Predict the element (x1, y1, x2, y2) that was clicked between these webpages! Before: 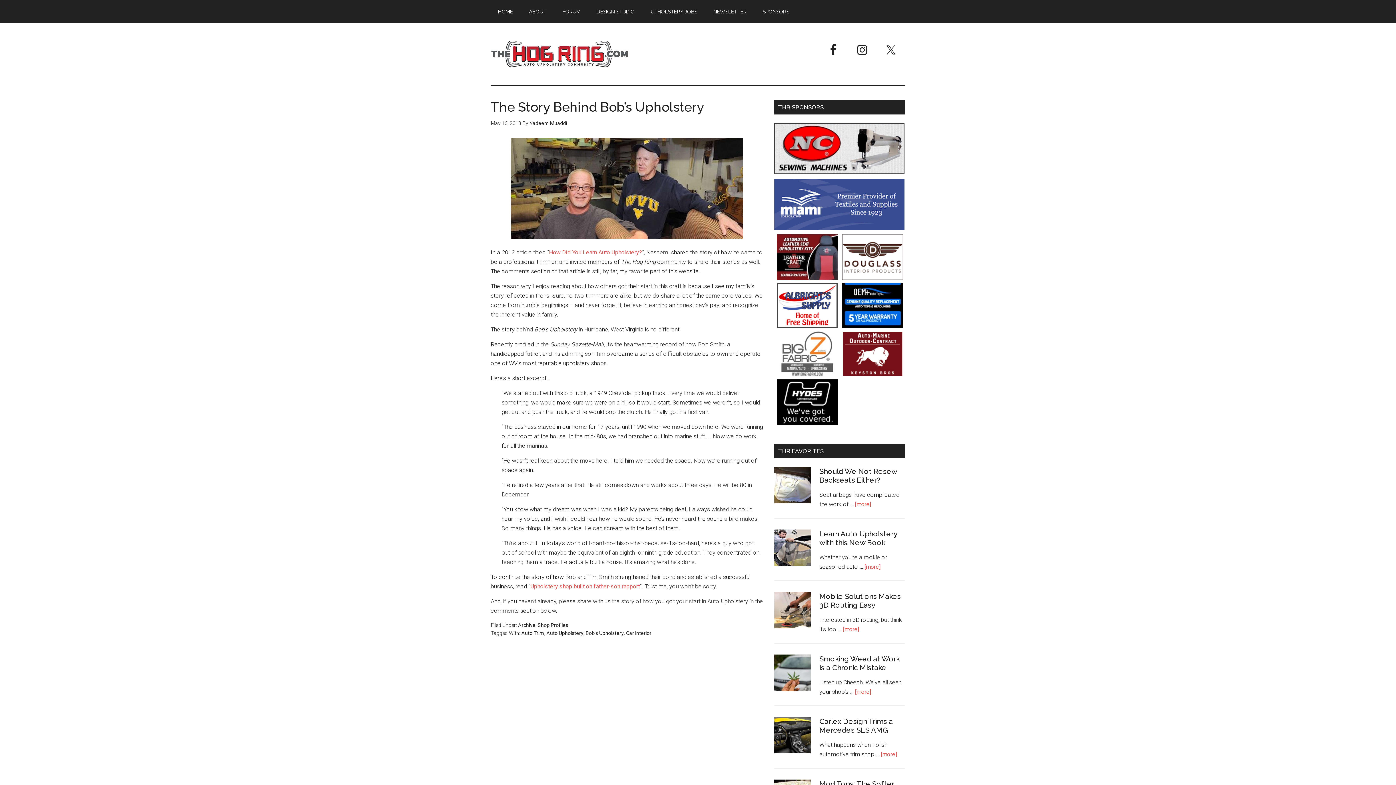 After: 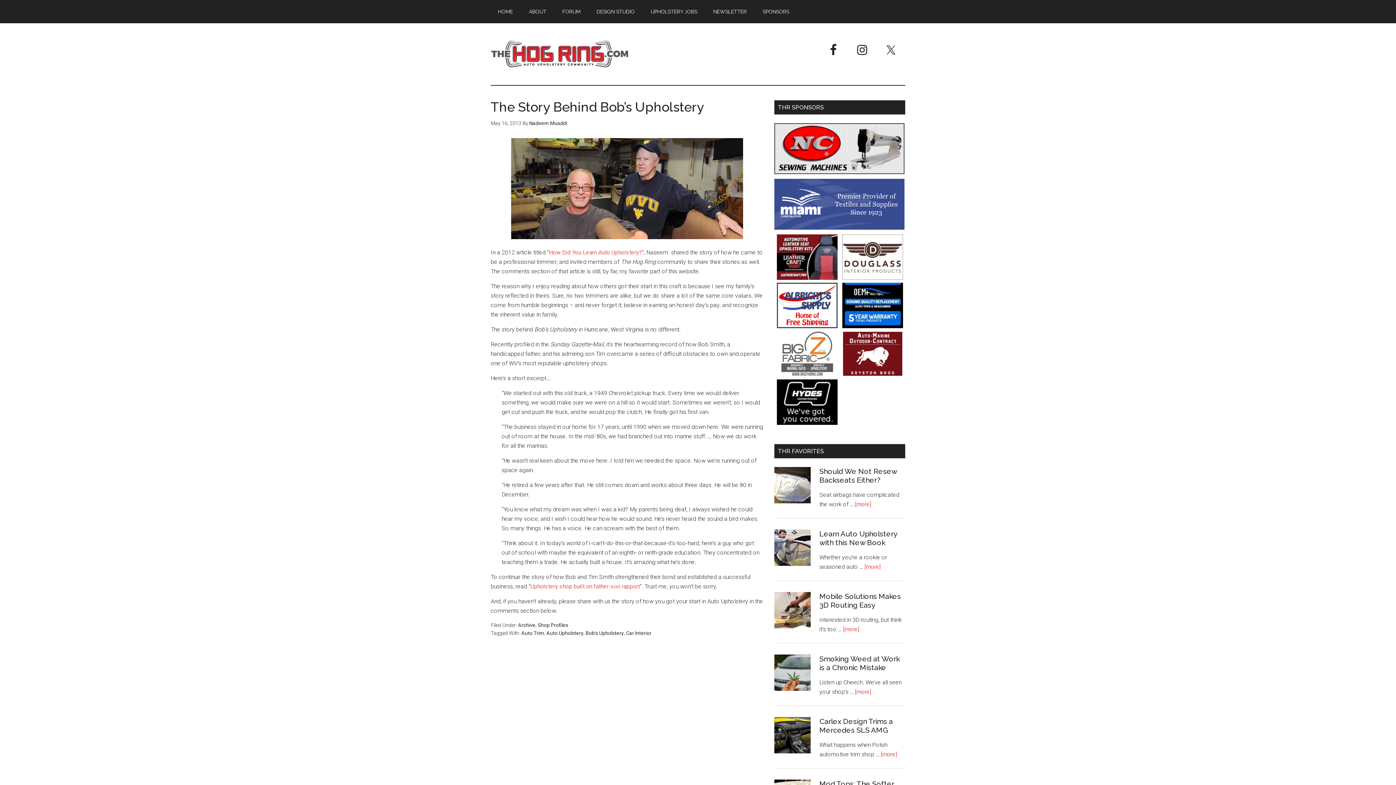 Action: label: Hyde Leather bbox: (776, 419, 837, 426)